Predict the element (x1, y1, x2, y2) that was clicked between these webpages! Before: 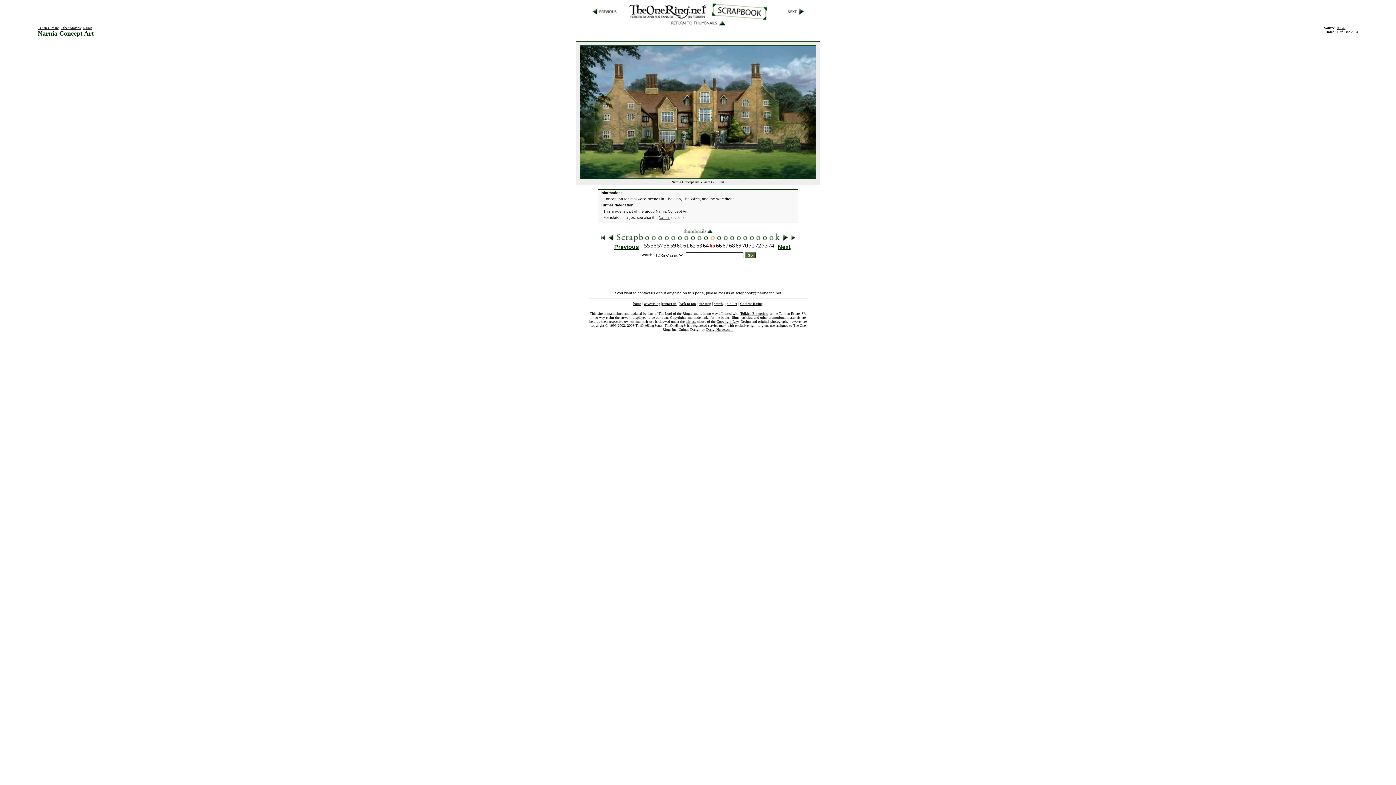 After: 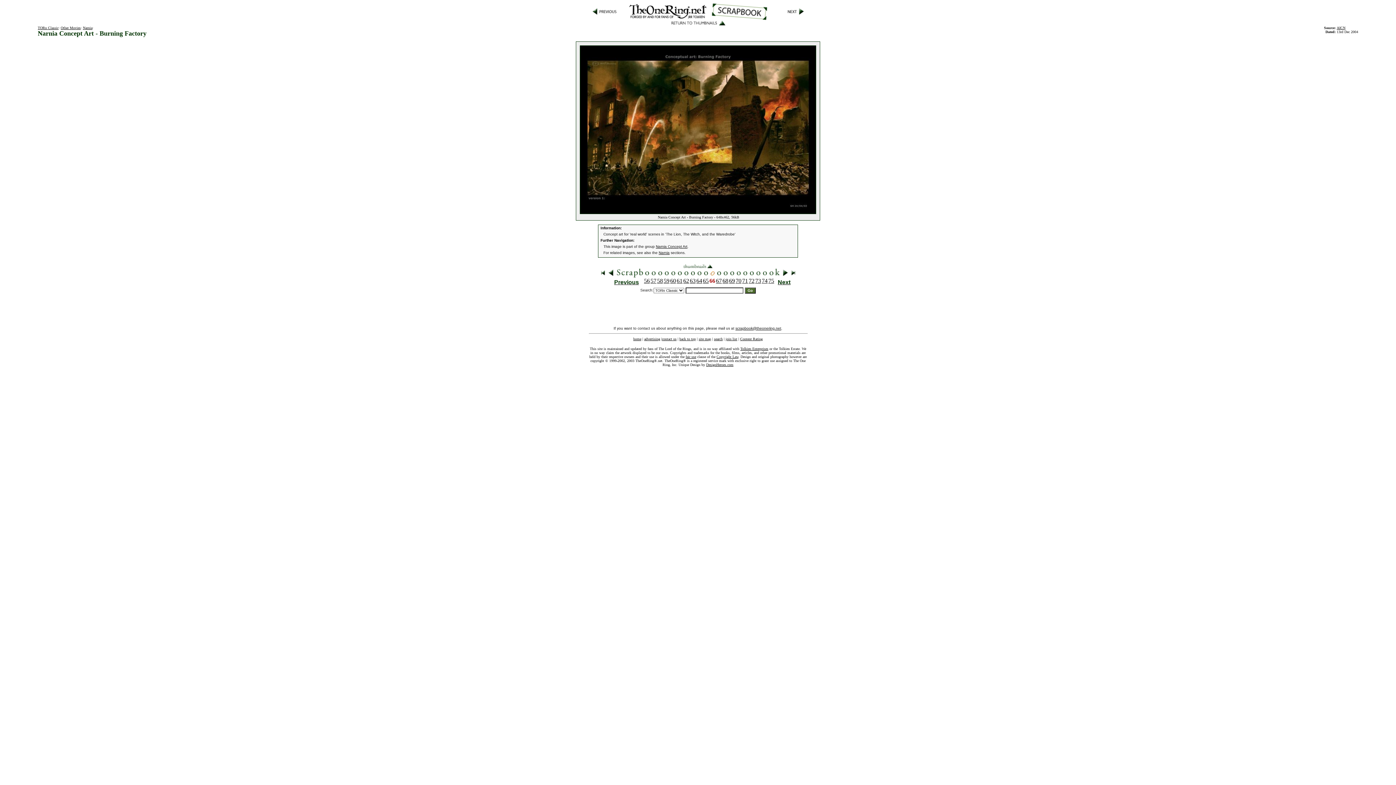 Action: bbox: (716, 237, 721, 243)